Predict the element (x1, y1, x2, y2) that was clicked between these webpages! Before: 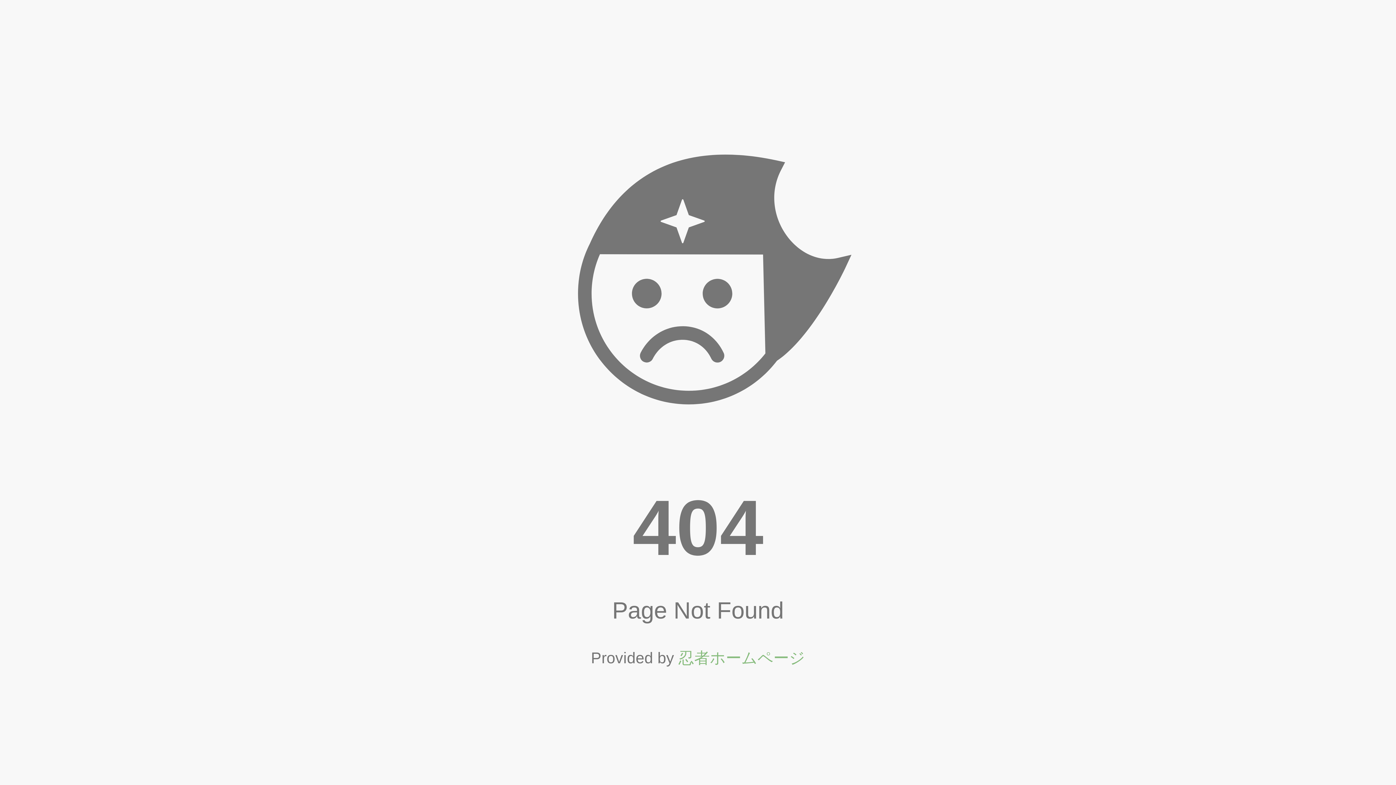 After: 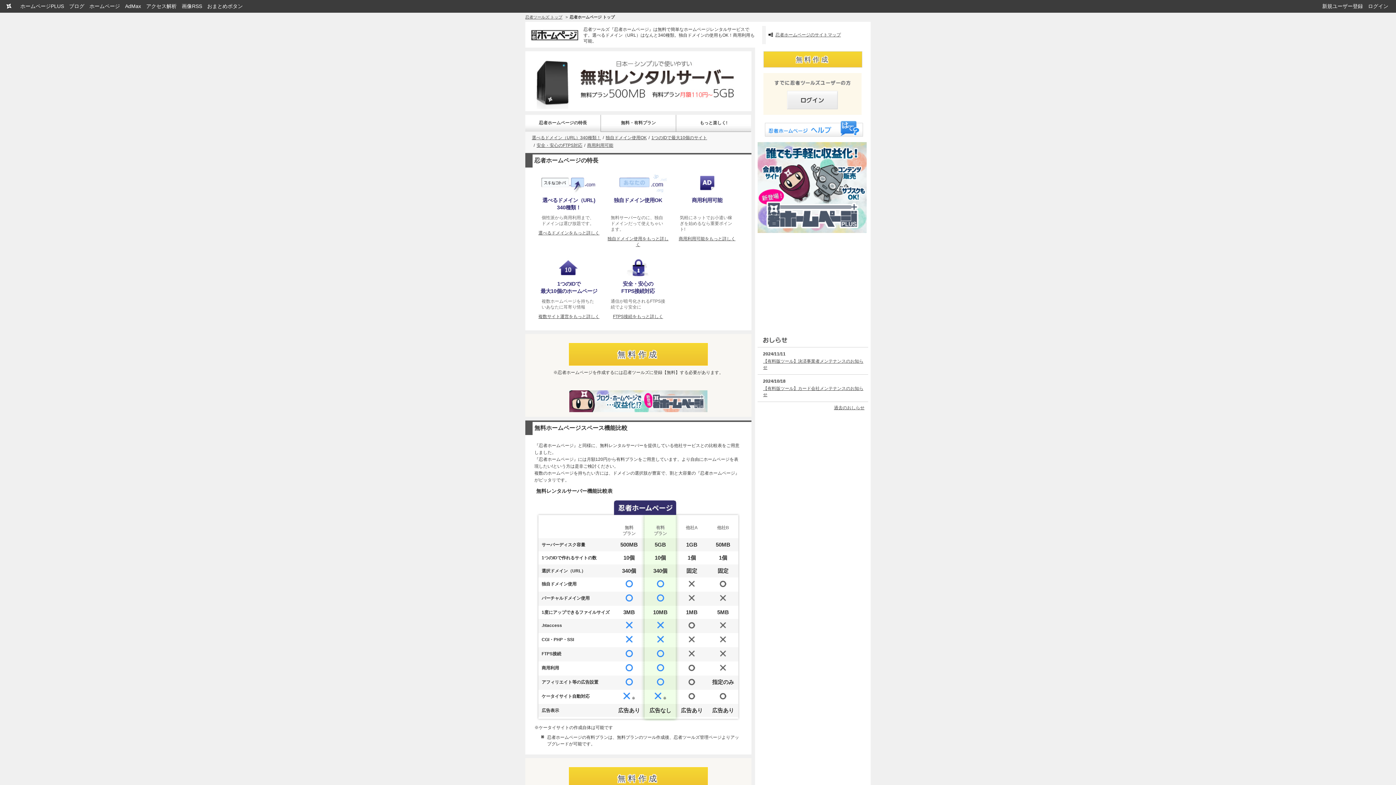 Action: label: 忍者ホームページ bbox: (678, 649, 805, 667)